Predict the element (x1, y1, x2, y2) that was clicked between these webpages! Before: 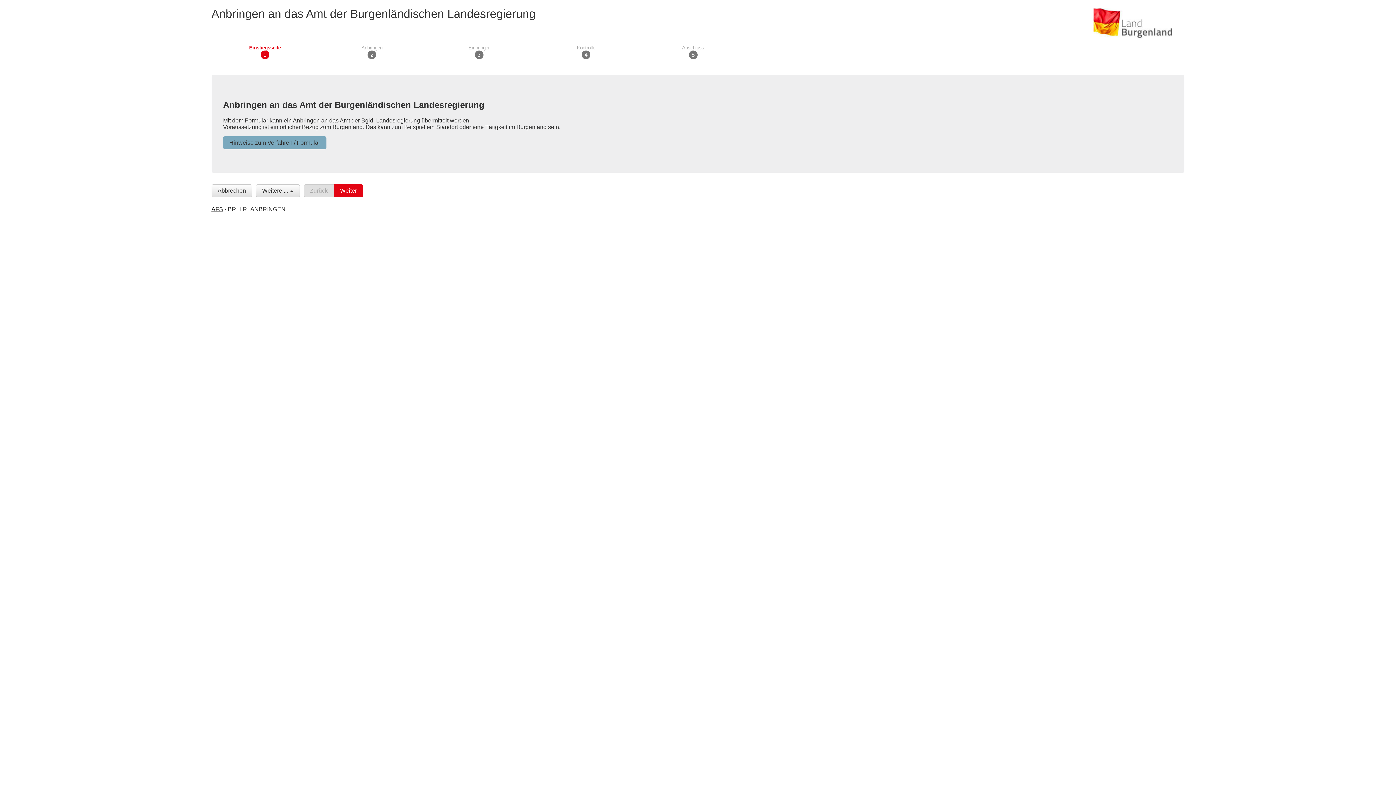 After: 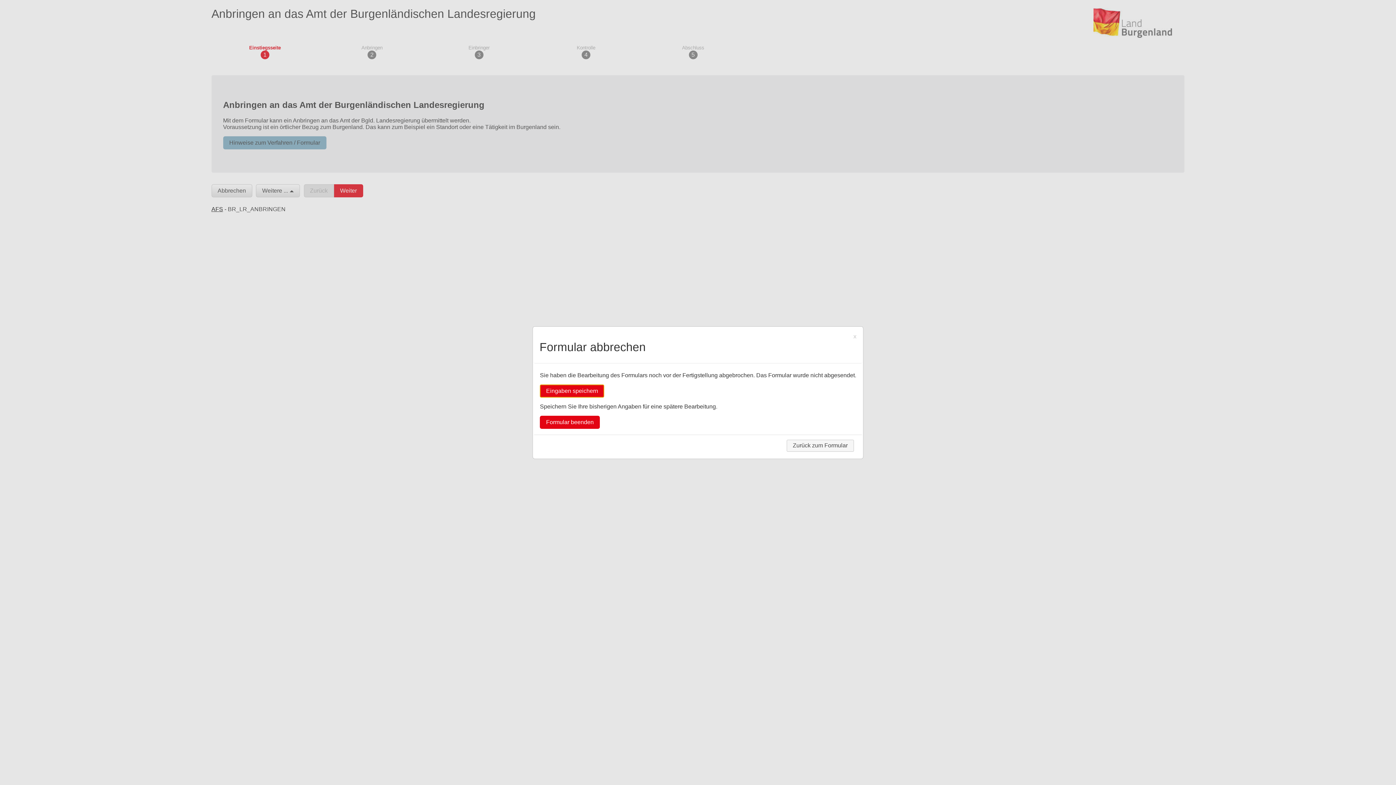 Action: bbox: (211, 184, 252, 197) label: Abbrechen